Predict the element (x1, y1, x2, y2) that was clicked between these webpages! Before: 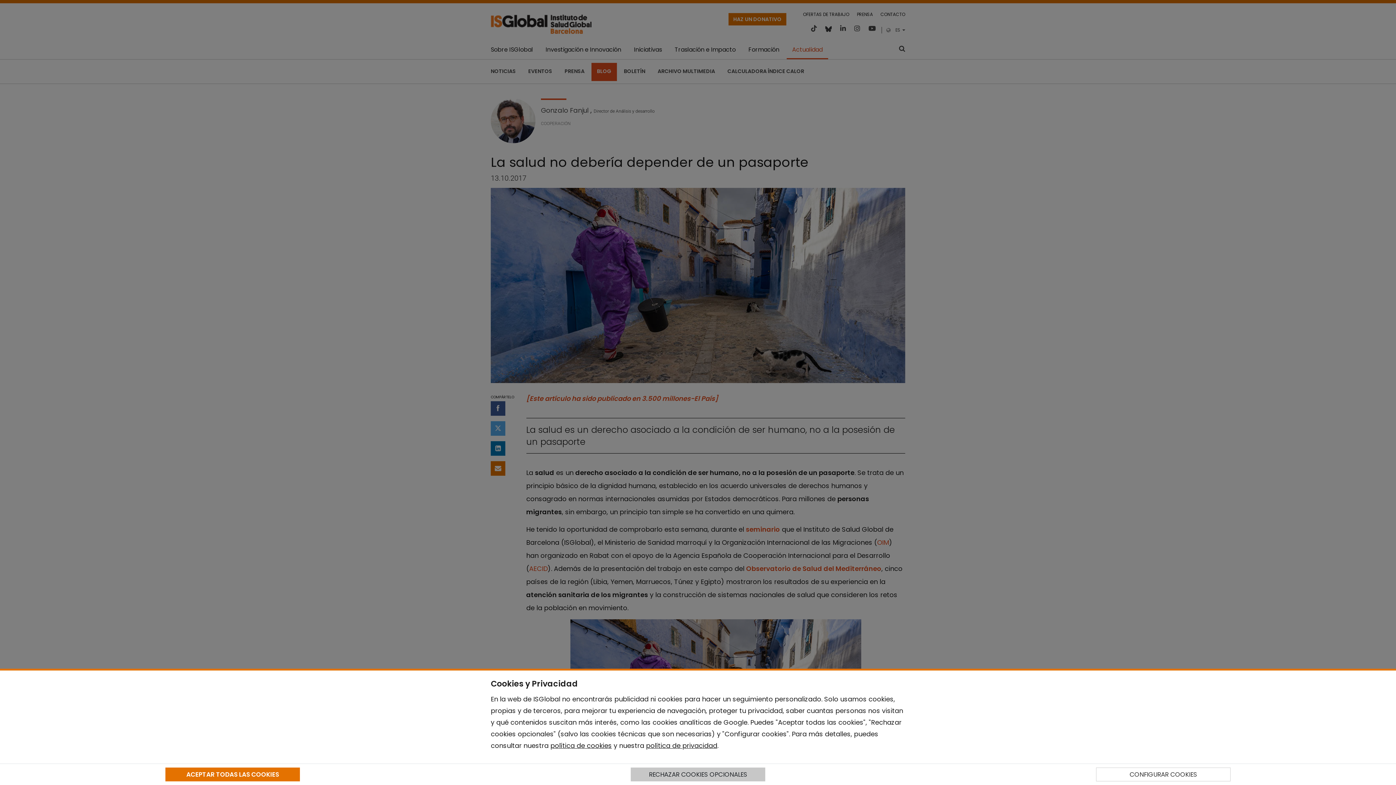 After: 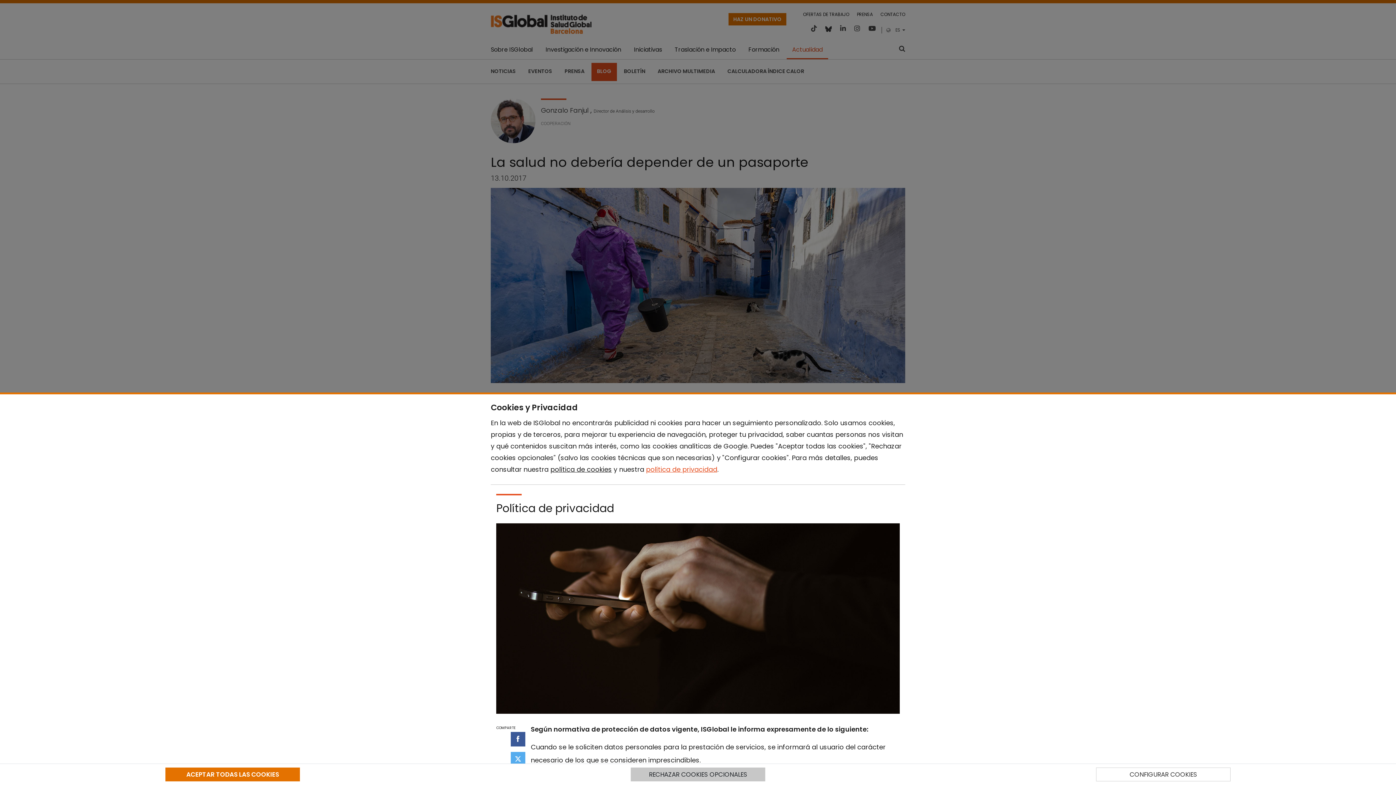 Action: label: política de privacidad bbox: (646, 741, 717, 750)